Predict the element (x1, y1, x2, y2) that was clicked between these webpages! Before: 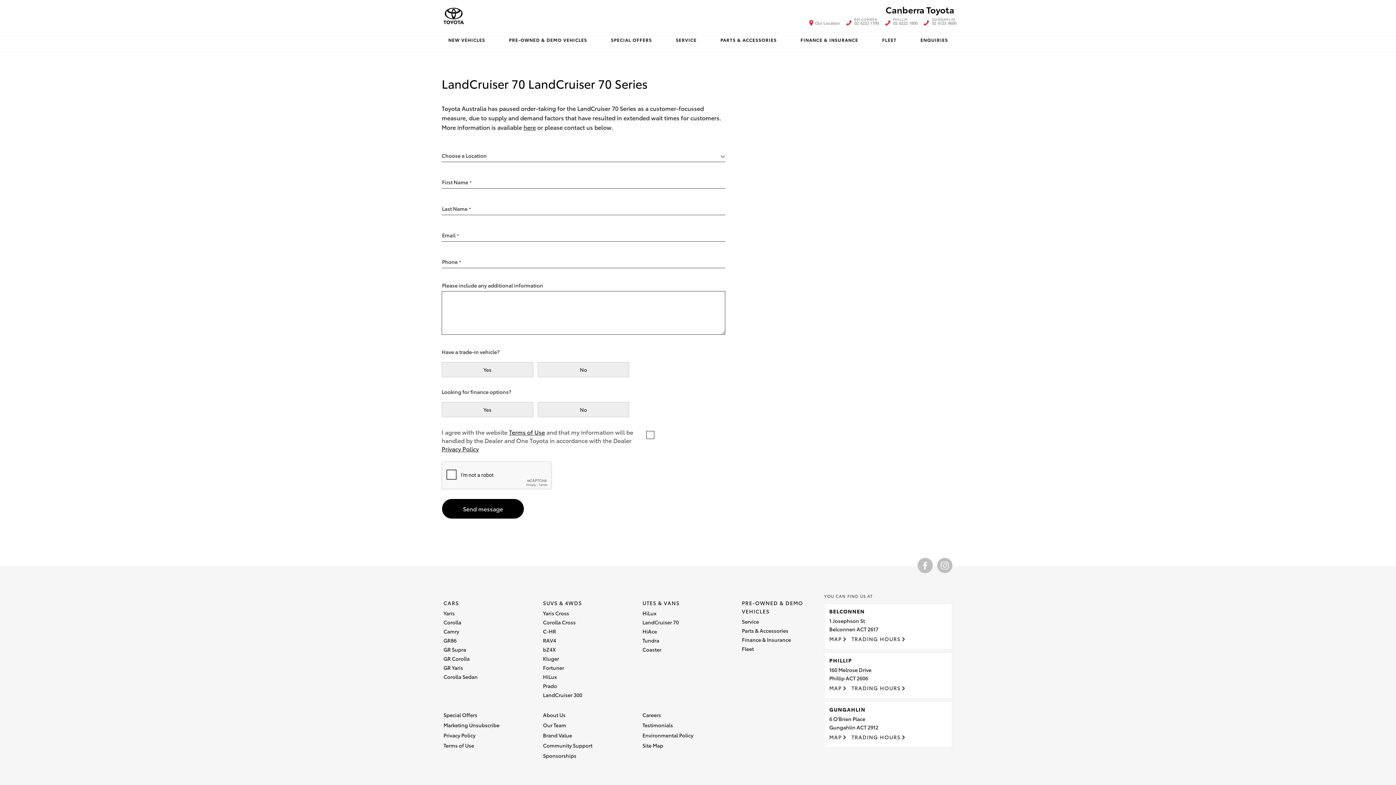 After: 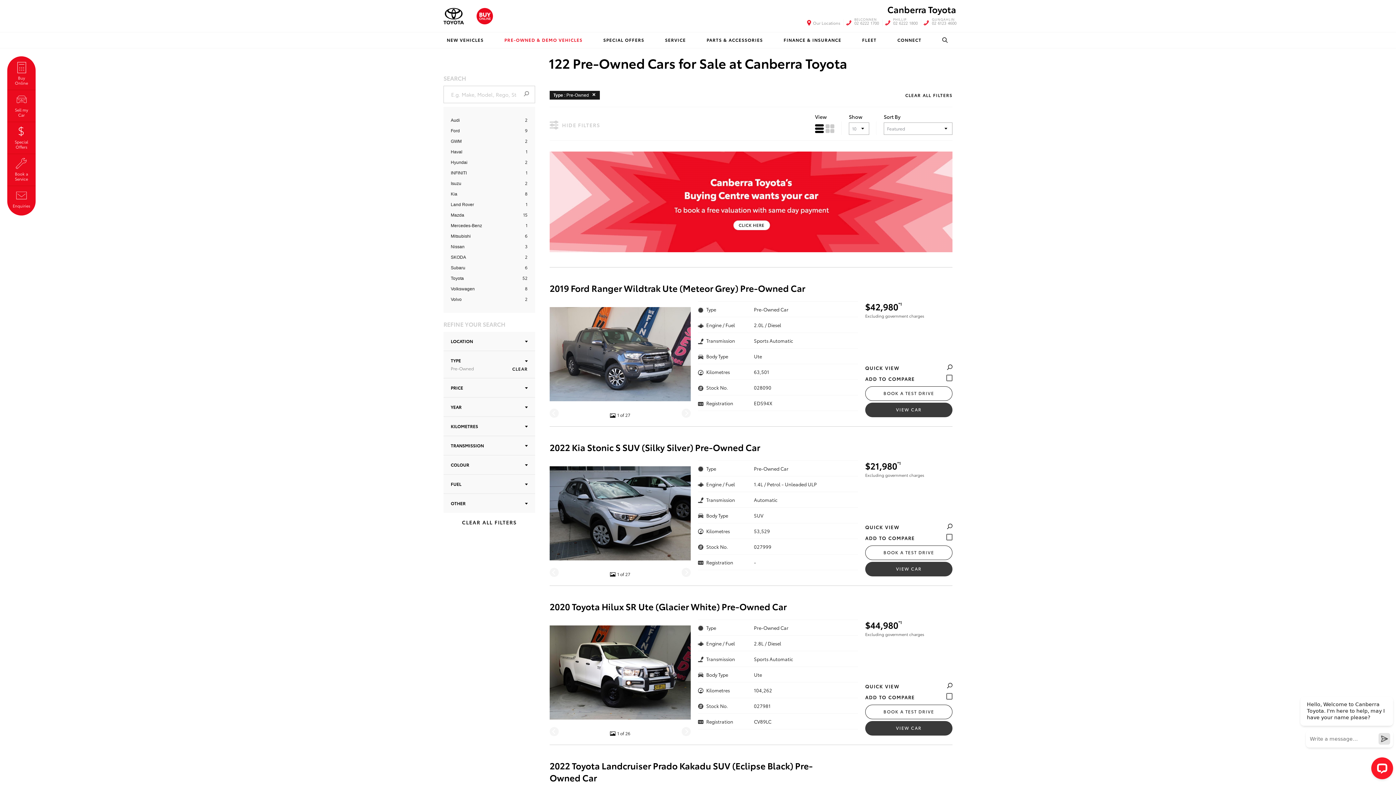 Action: label: PRE-OWNED & DEMO VEHICLES bbox: (742, 599, 827, 616)